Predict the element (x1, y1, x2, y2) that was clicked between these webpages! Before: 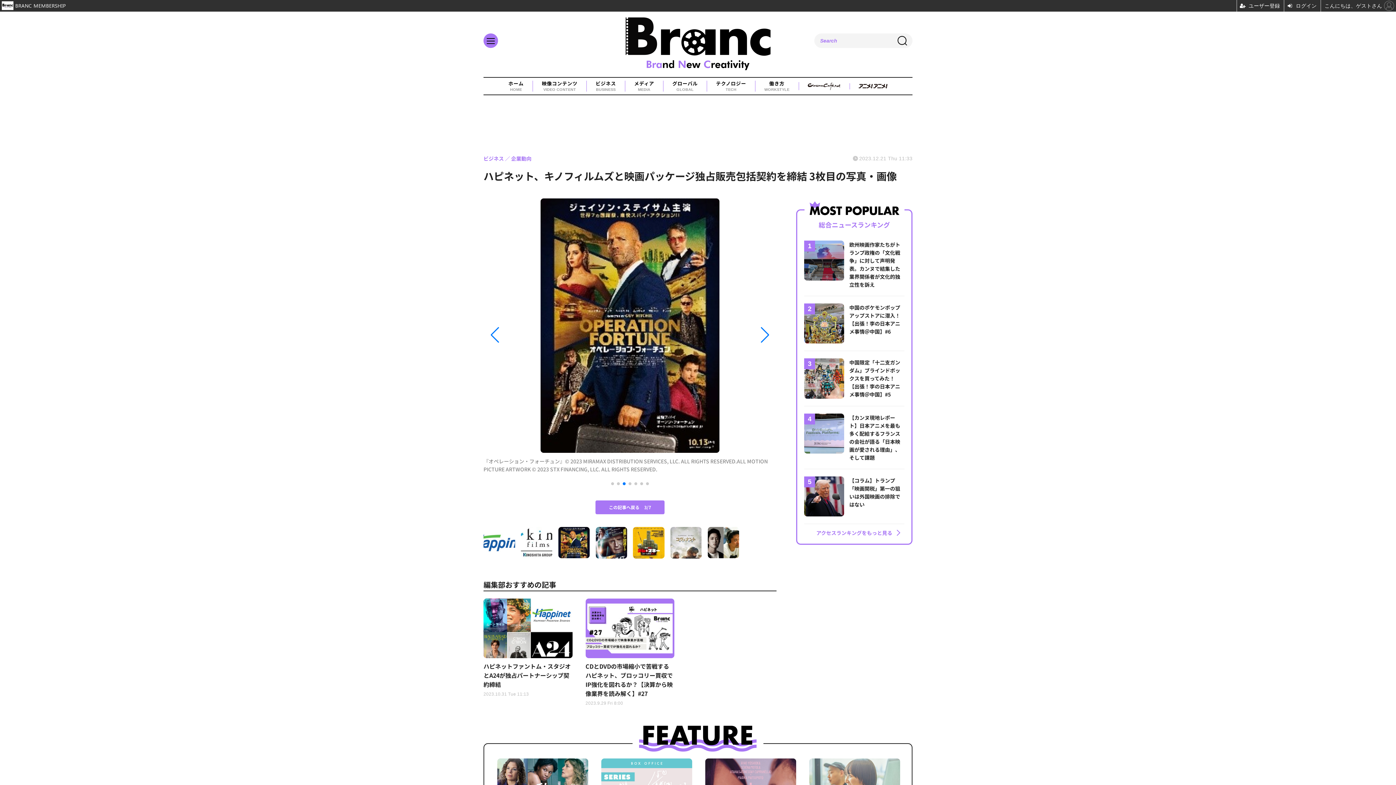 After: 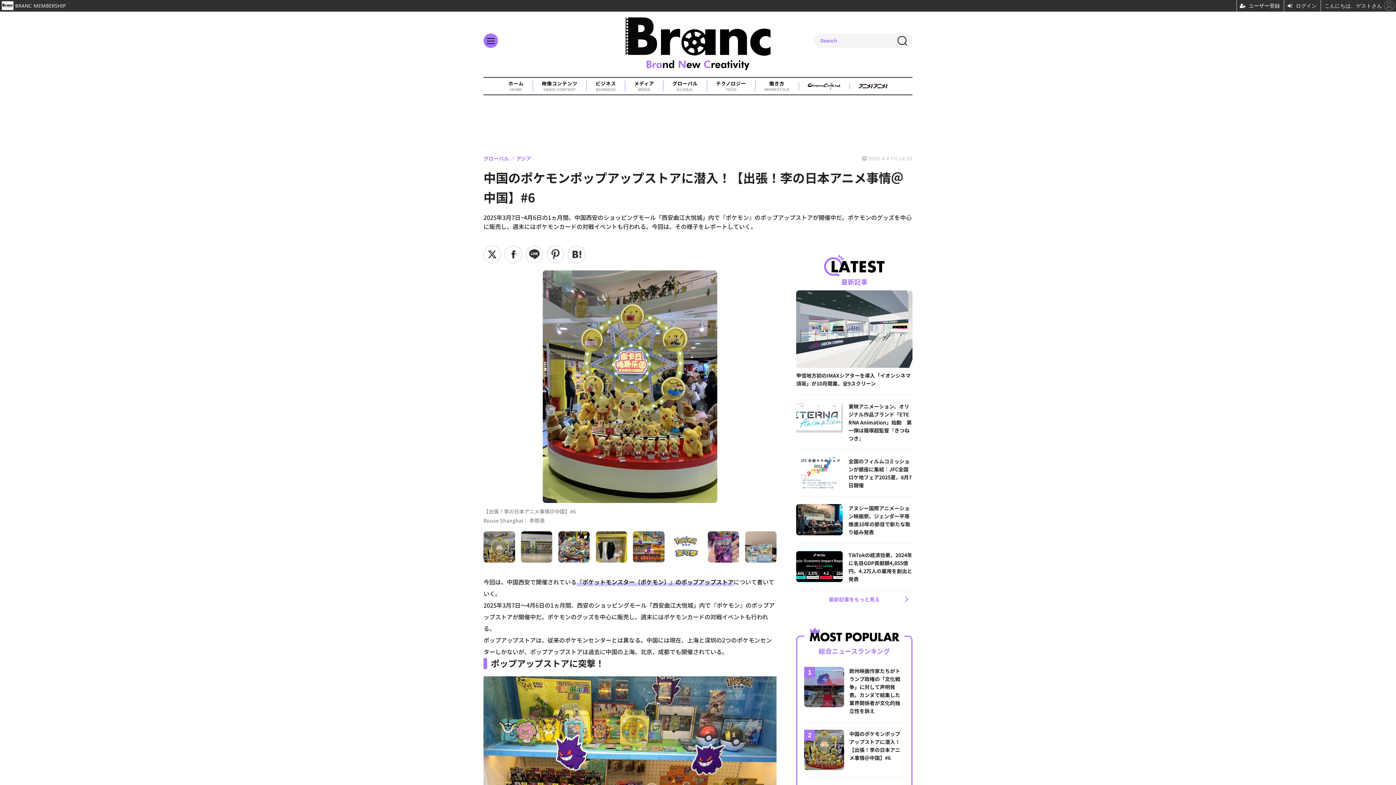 Action: label: 中国のポケモンポップアップストアに潜入！【出張！李の日本アニメ事情＠中国】#6 bbox: (804, 303, 904, 343)